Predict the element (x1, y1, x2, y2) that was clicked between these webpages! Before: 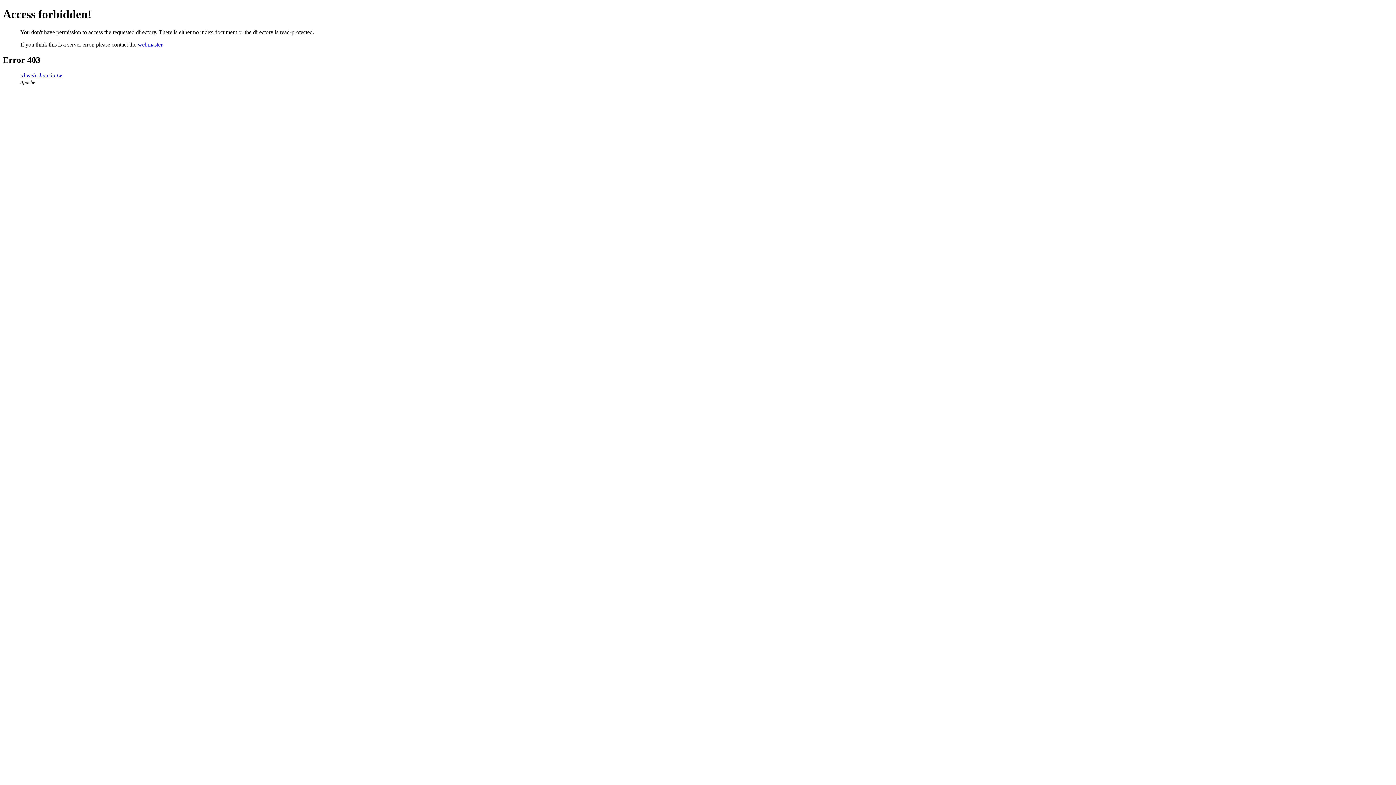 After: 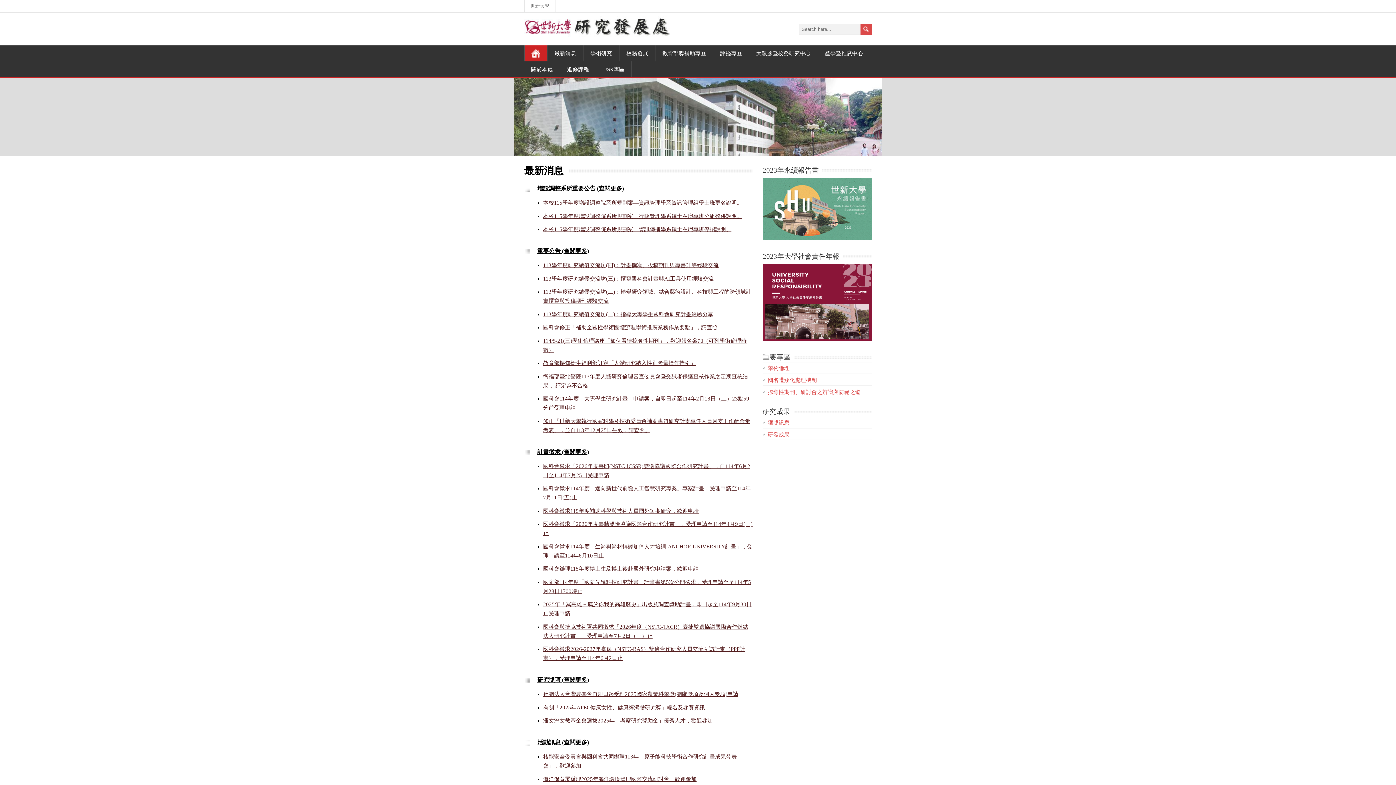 Action: bbox: (20, 72, 62, 78) label: rd.web.shu.edu.tw